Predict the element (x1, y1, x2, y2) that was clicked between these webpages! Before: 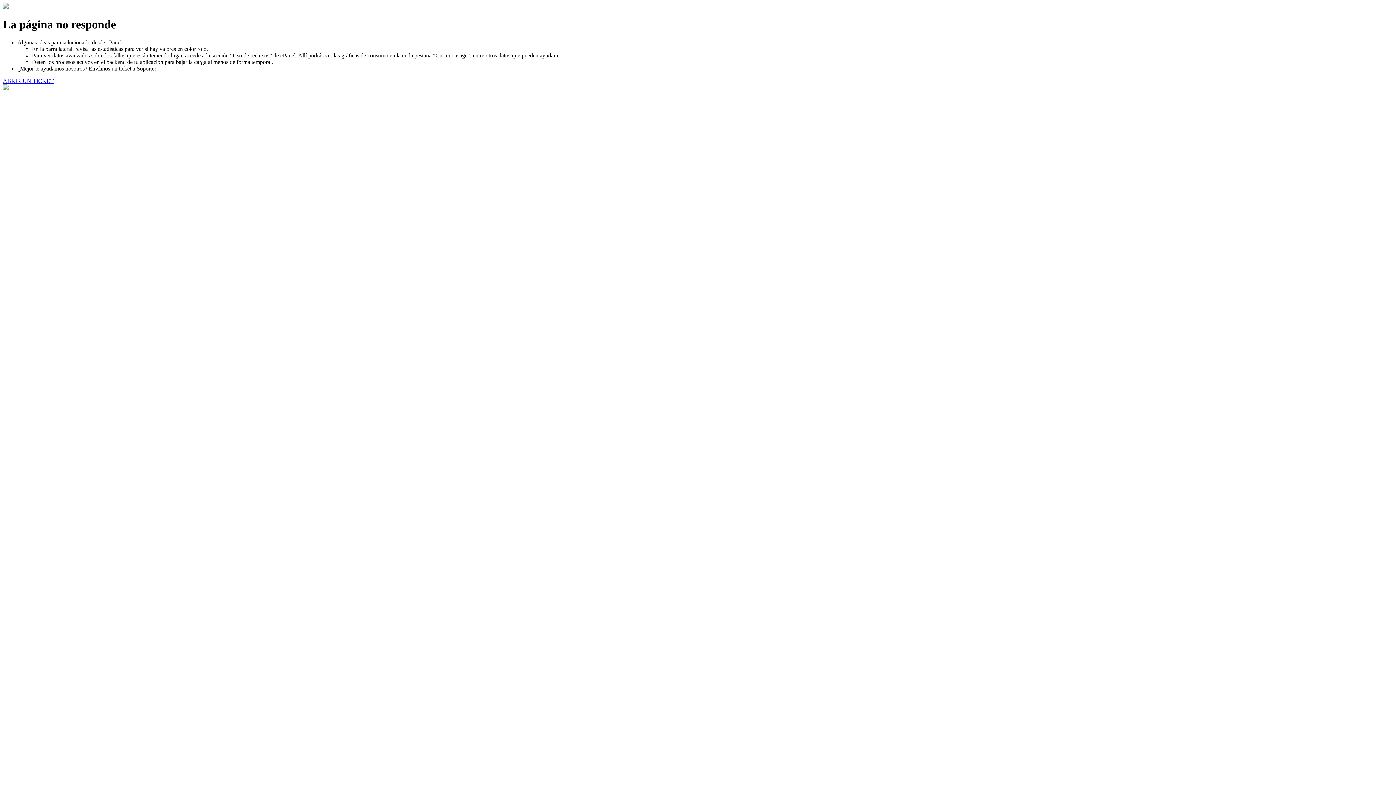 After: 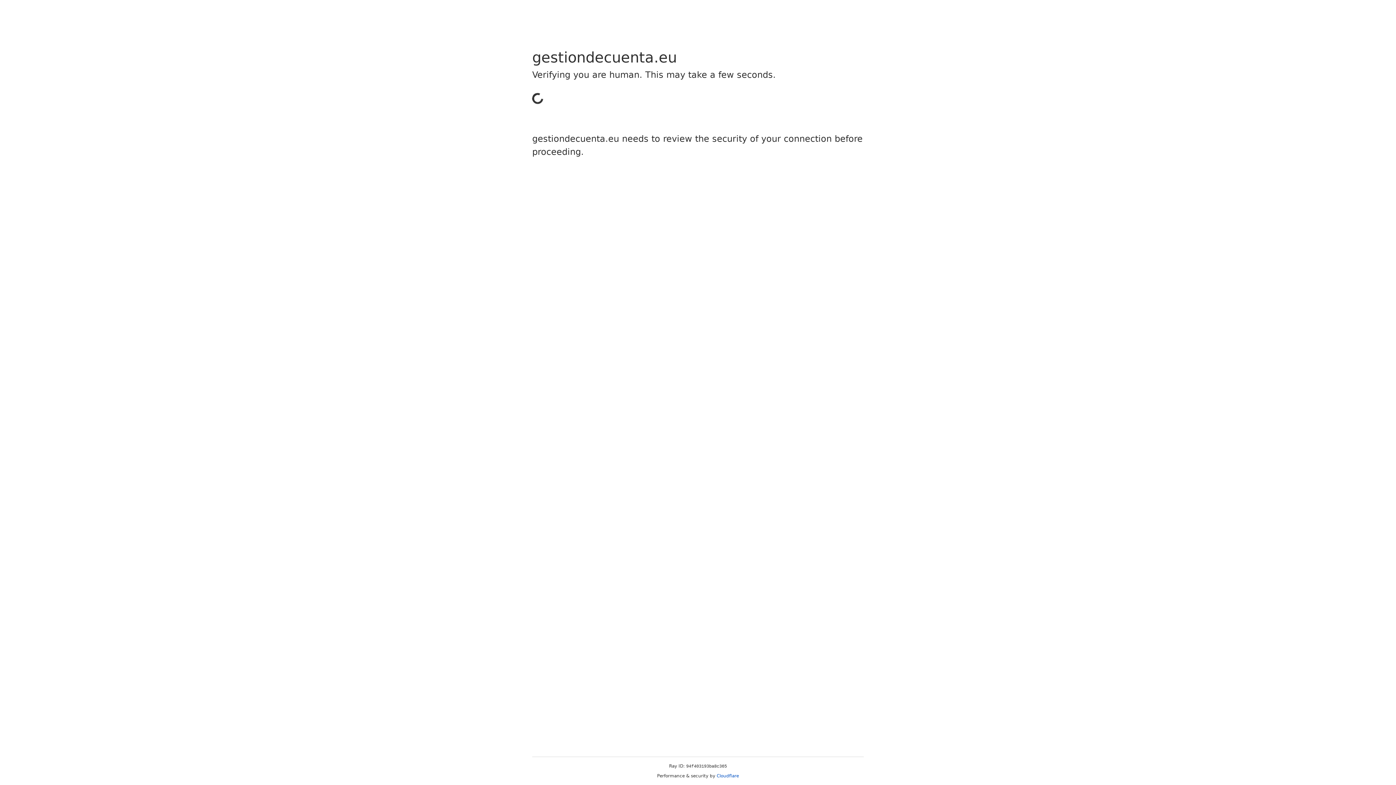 Action: label: ABRIR UN TICKET bbox: (2, 77, 53, 83)